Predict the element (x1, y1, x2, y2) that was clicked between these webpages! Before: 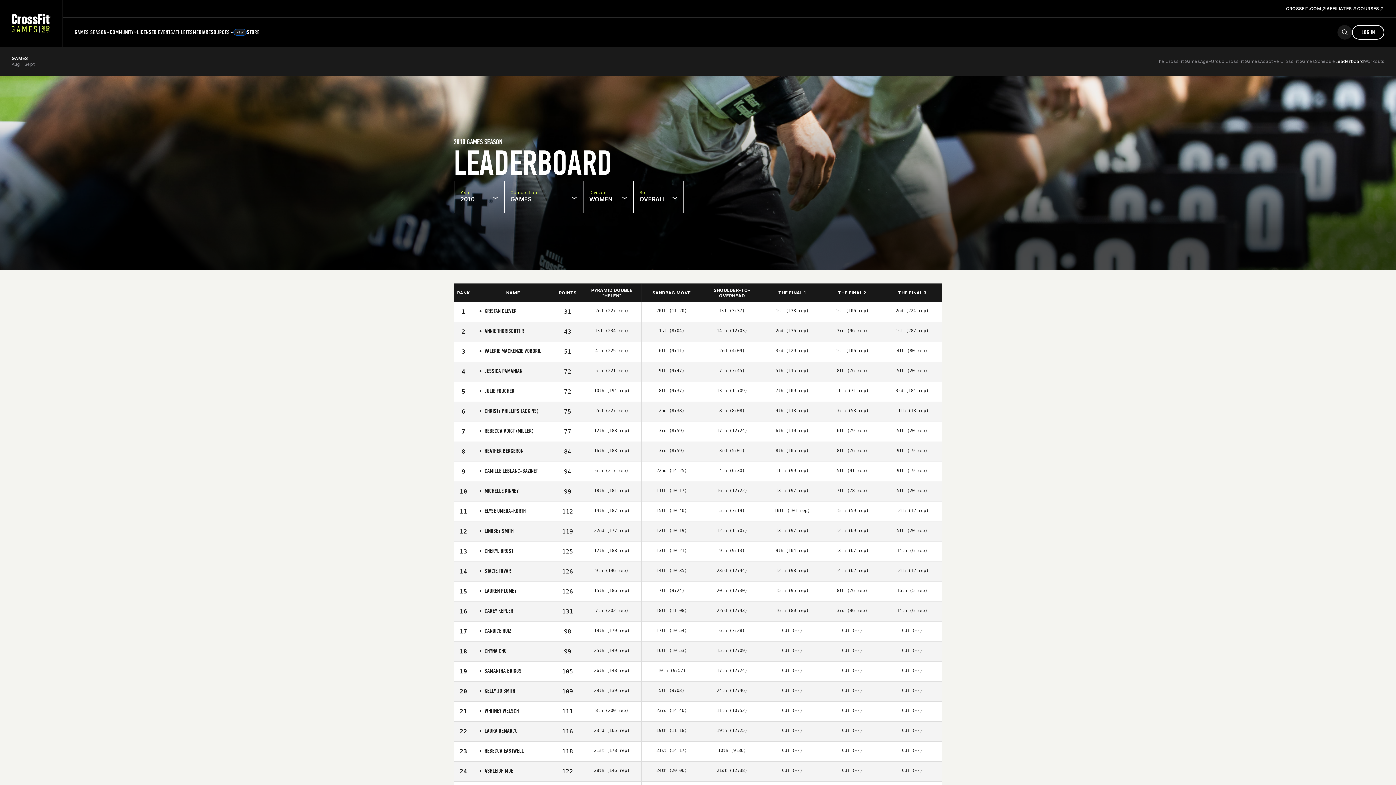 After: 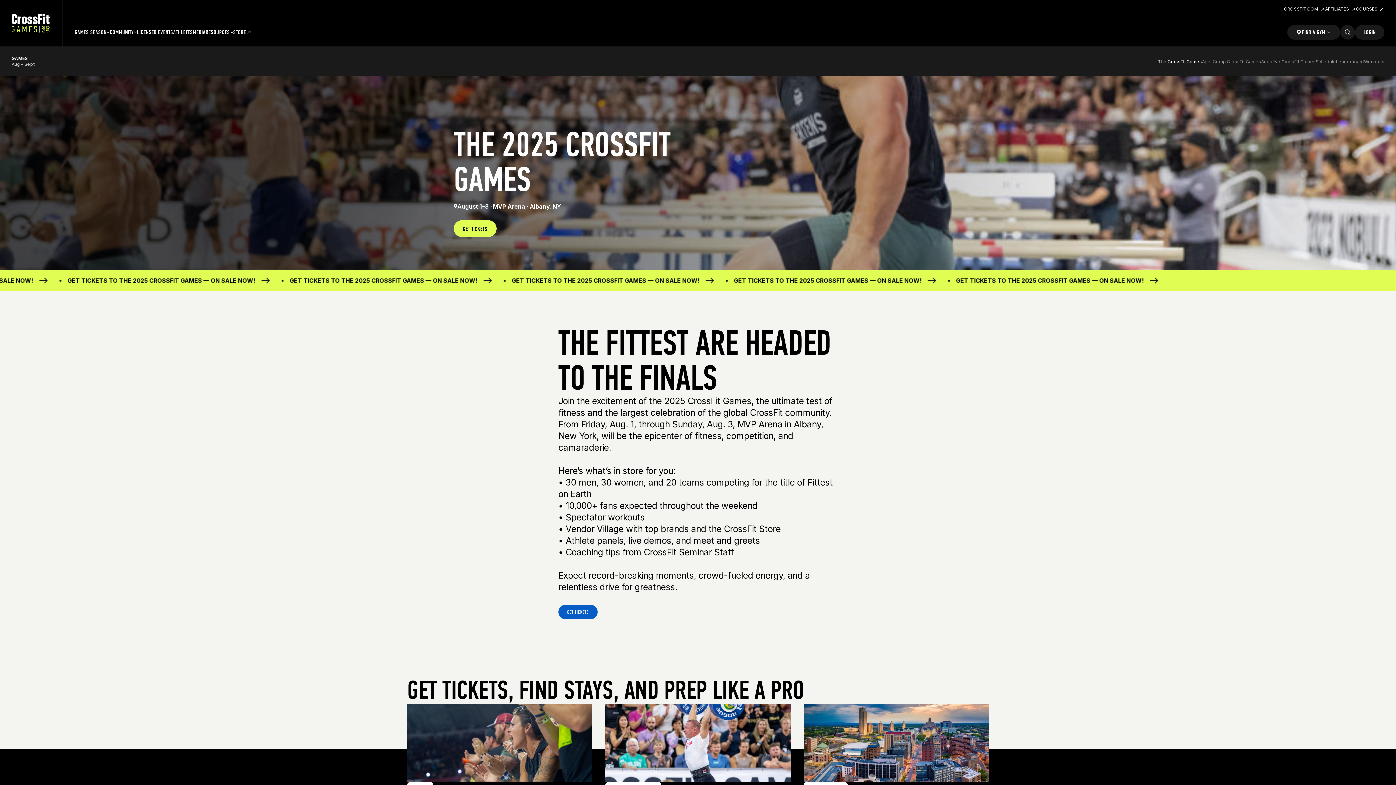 Action: label: The CrossFit Games bbox: (1156, 58, 1200, 64)